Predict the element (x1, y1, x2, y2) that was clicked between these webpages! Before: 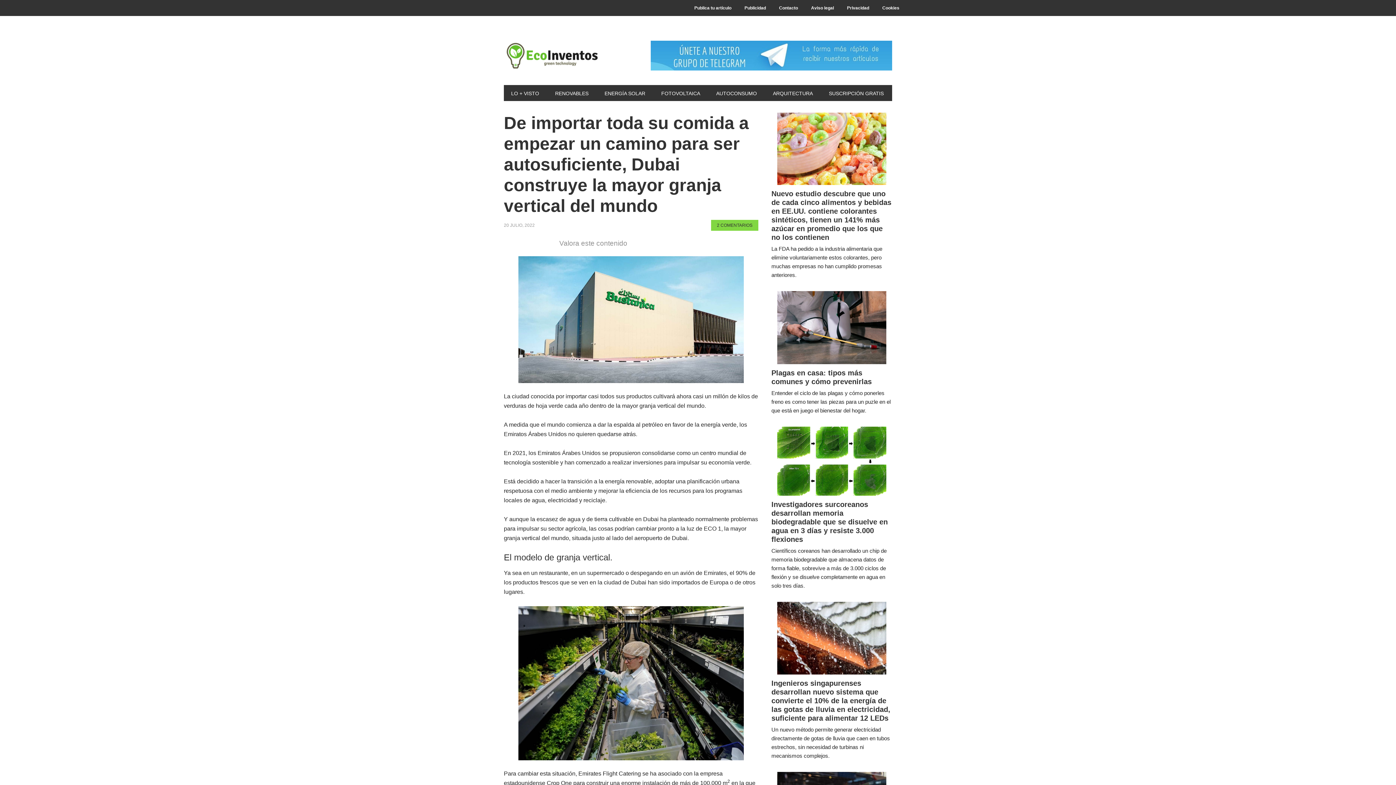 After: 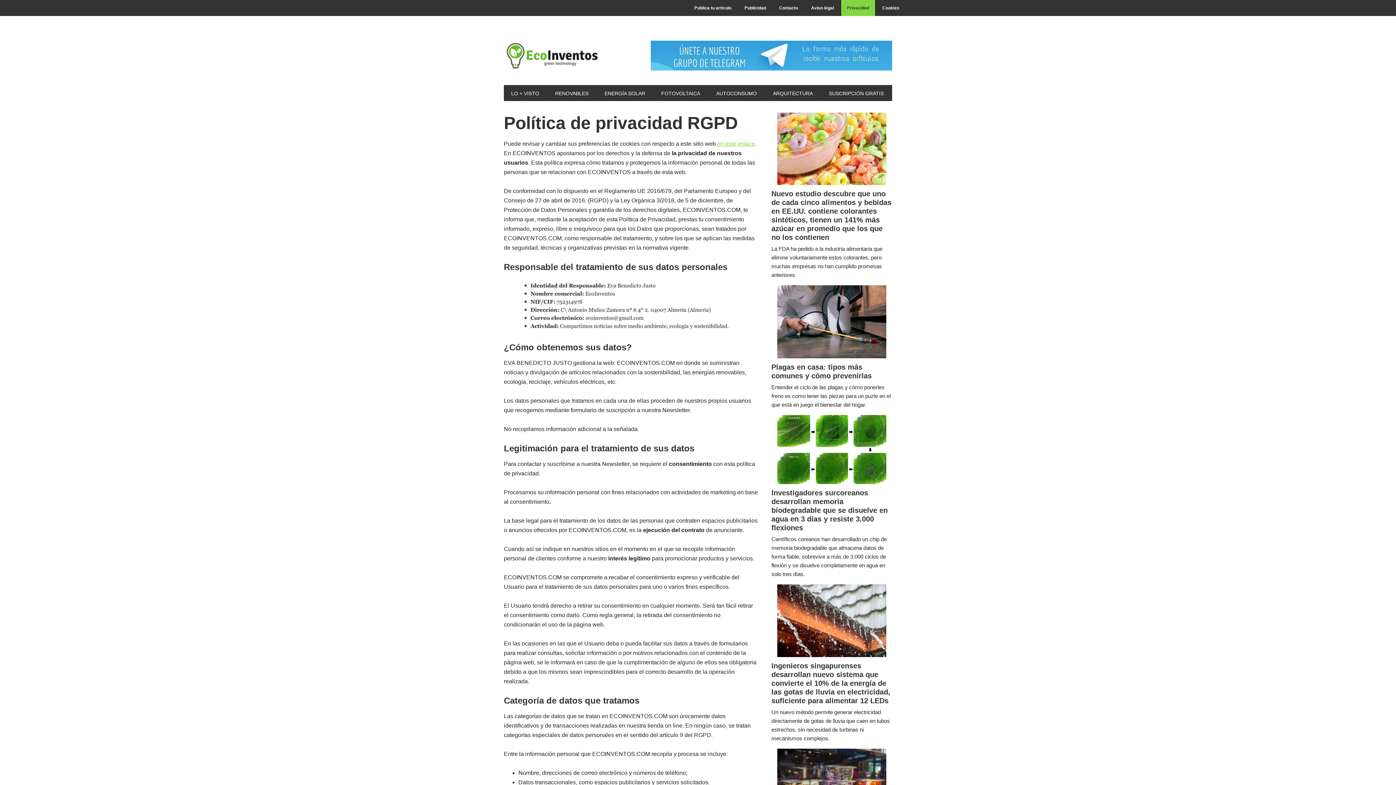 Action: bbox: (841, 0, 875, 16) label: Privacidad